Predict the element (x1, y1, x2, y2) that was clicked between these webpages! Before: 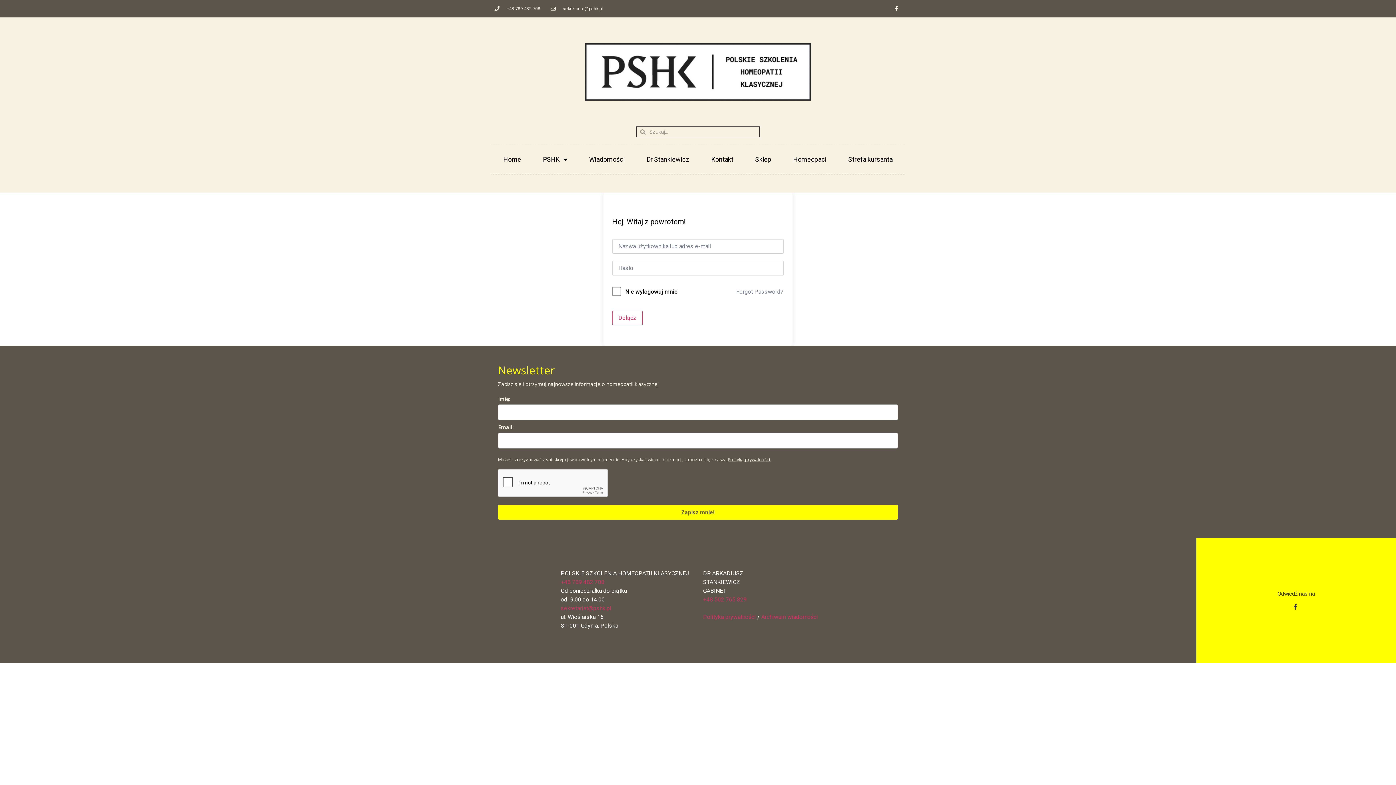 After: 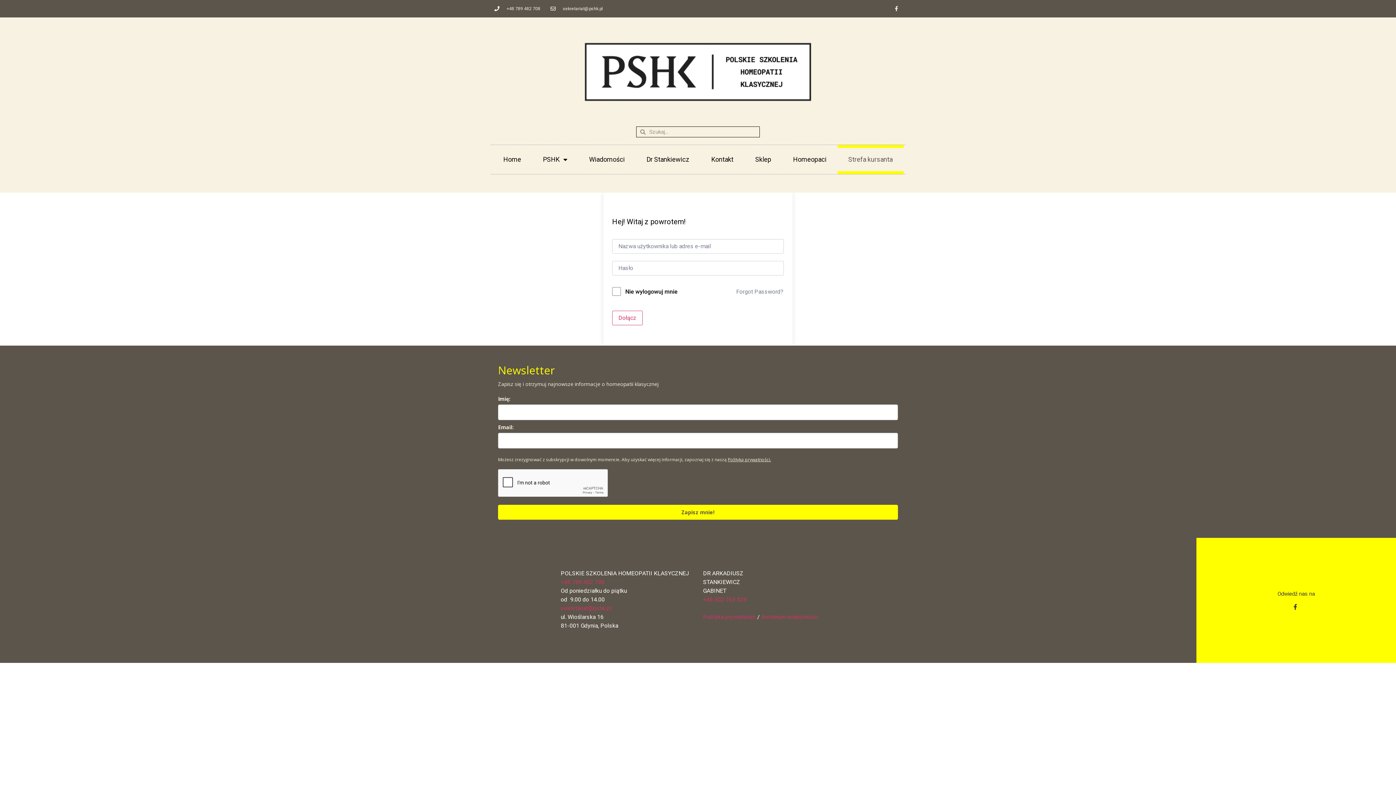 Action: bbox: (837, 145, 903, 174) label: Strefa kursanta